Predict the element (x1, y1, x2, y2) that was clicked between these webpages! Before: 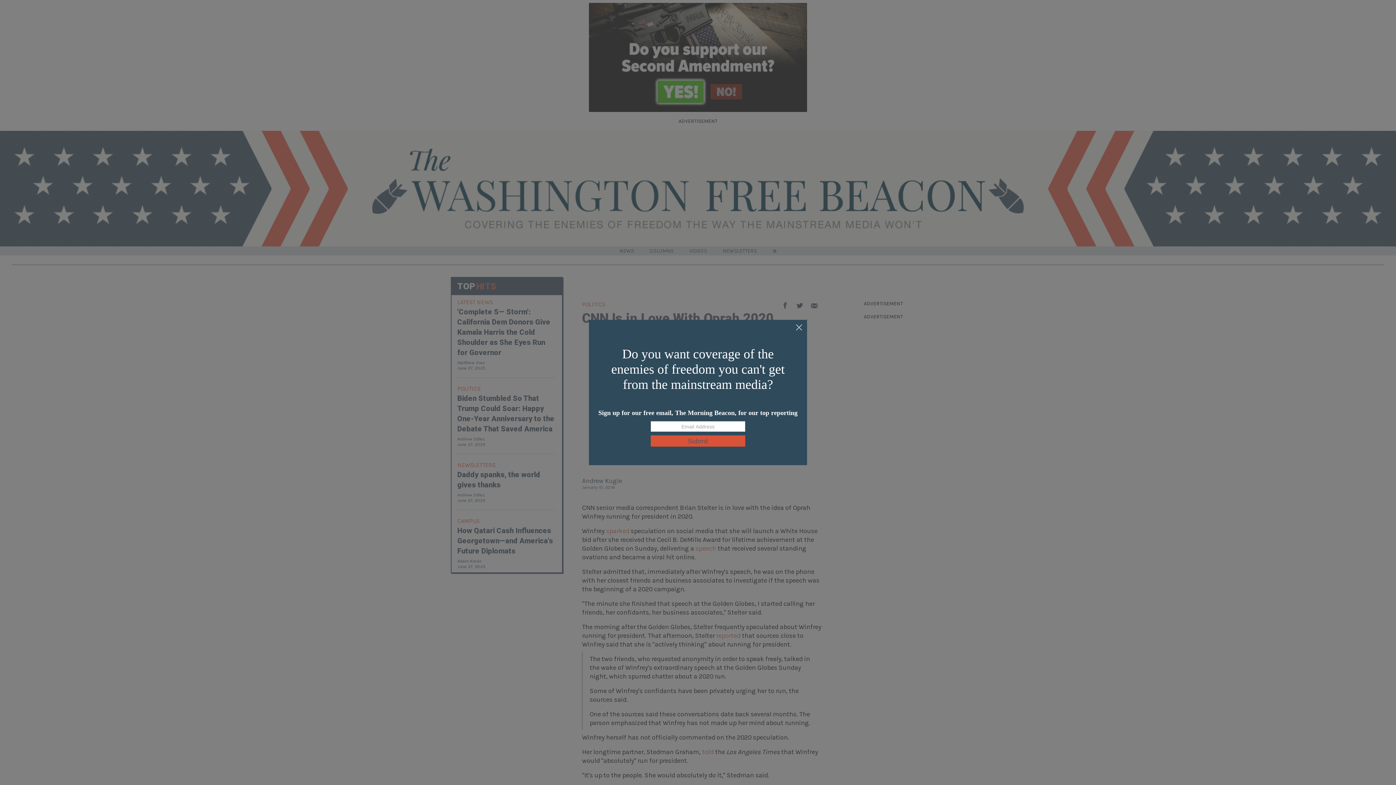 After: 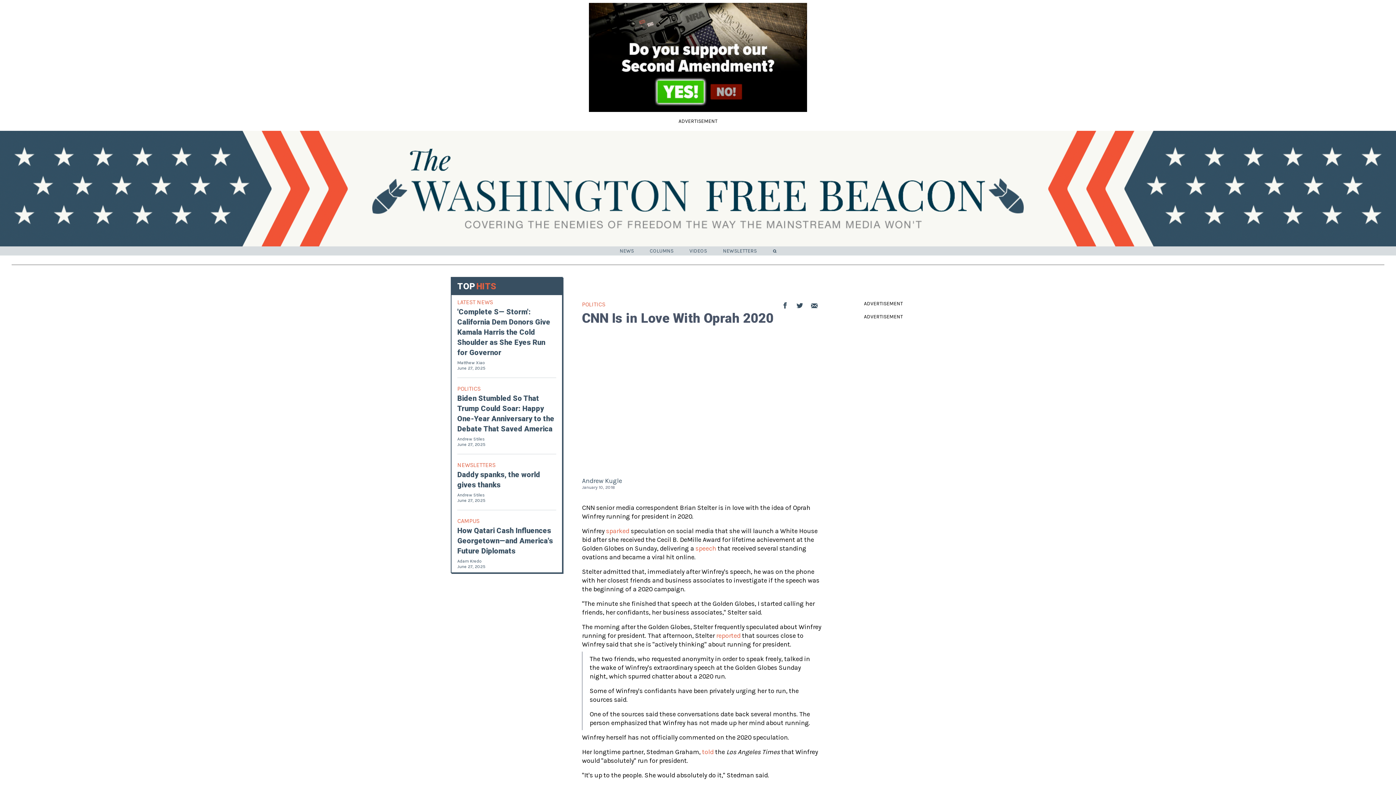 Action: bbox: (795, 324, 803, 332)